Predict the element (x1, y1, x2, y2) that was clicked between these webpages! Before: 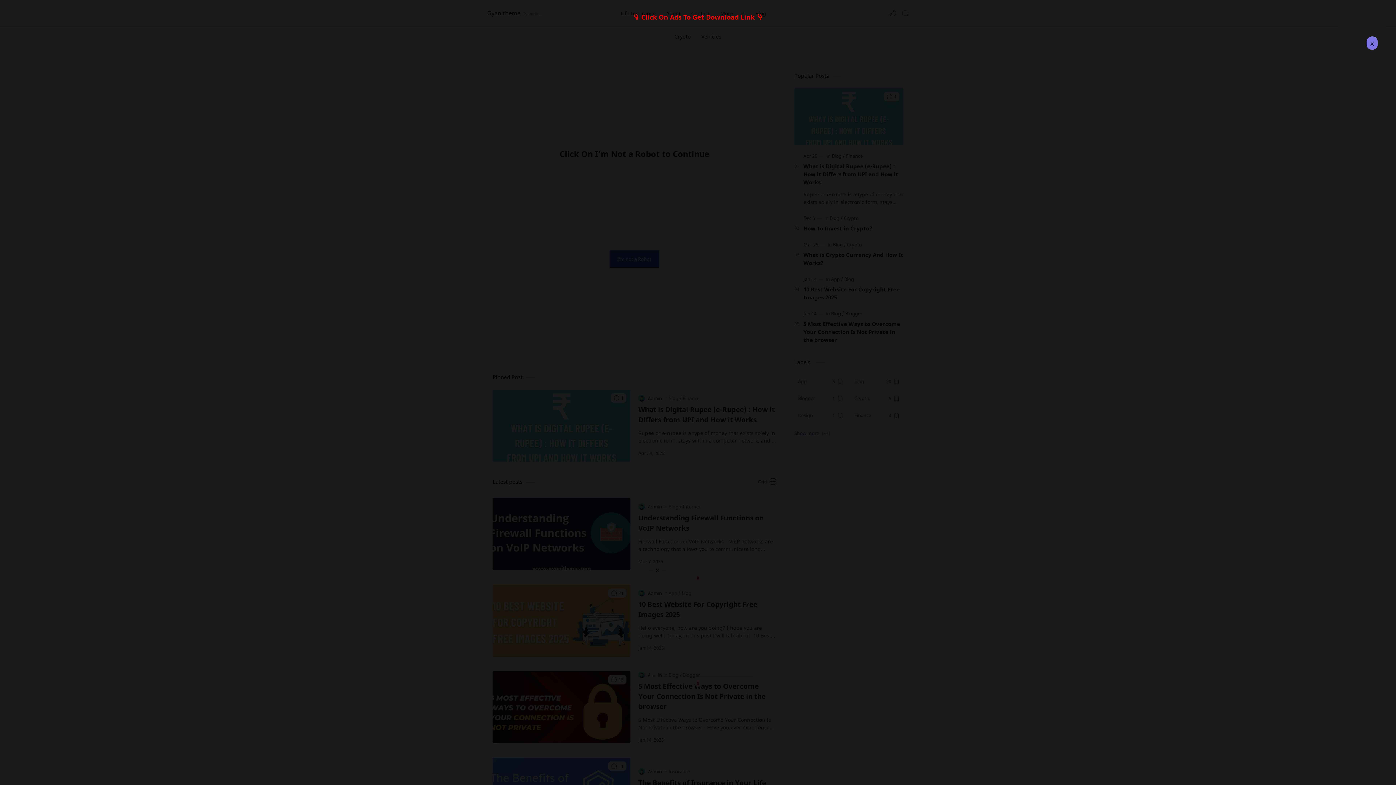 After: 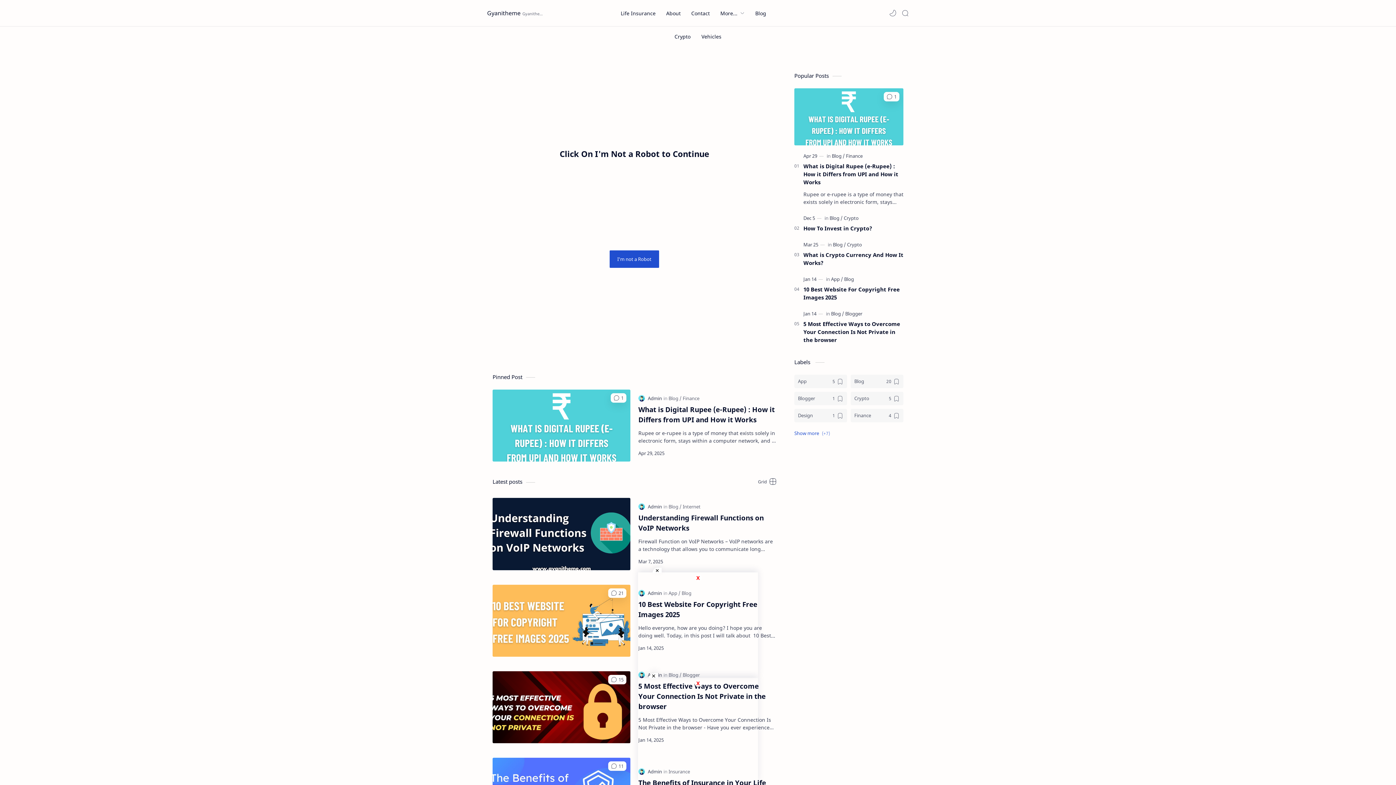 Action: bbox: (1366, 36, 1378, 49) label: x